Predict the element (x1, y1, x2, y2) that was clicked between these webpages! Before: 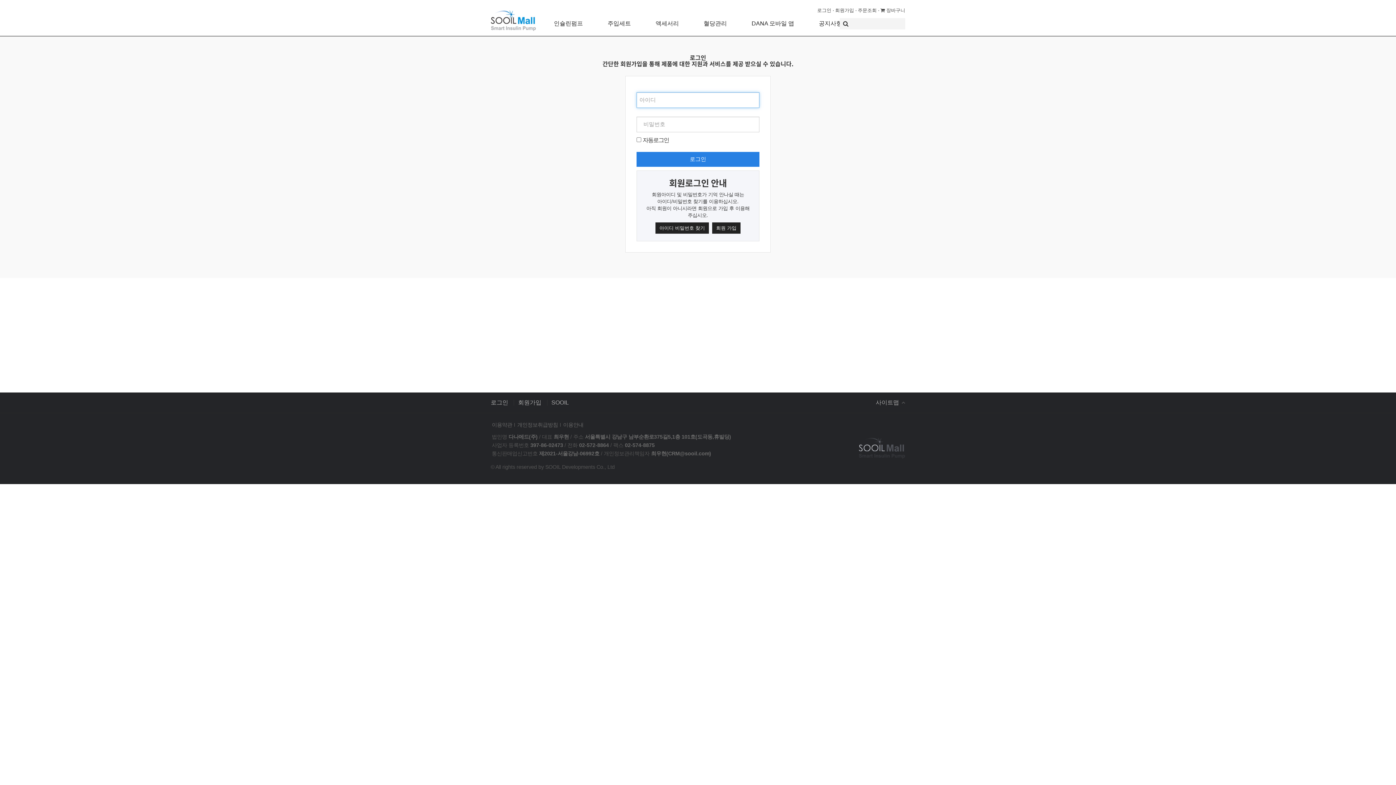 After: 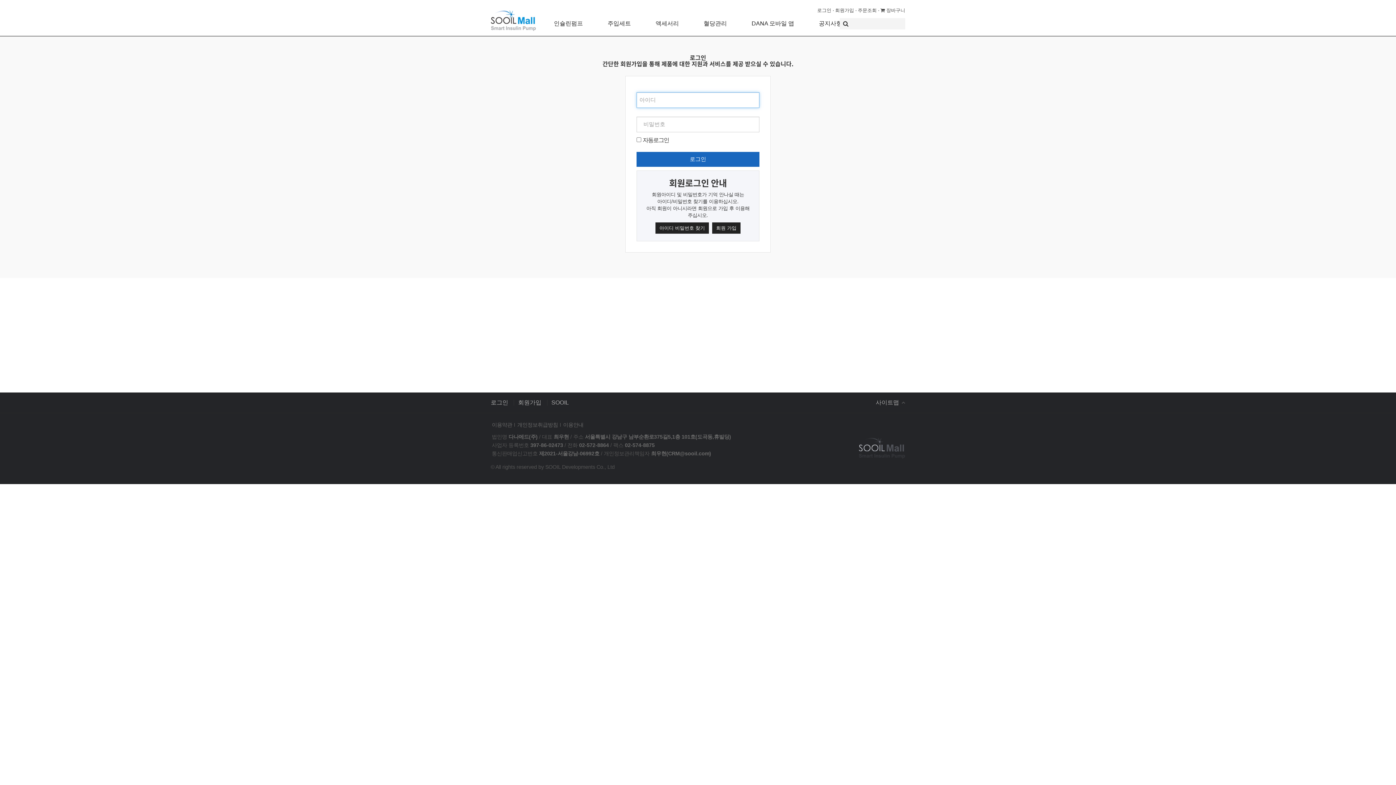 Action: bbox: (636, 152, 759, 166) label: 로그인